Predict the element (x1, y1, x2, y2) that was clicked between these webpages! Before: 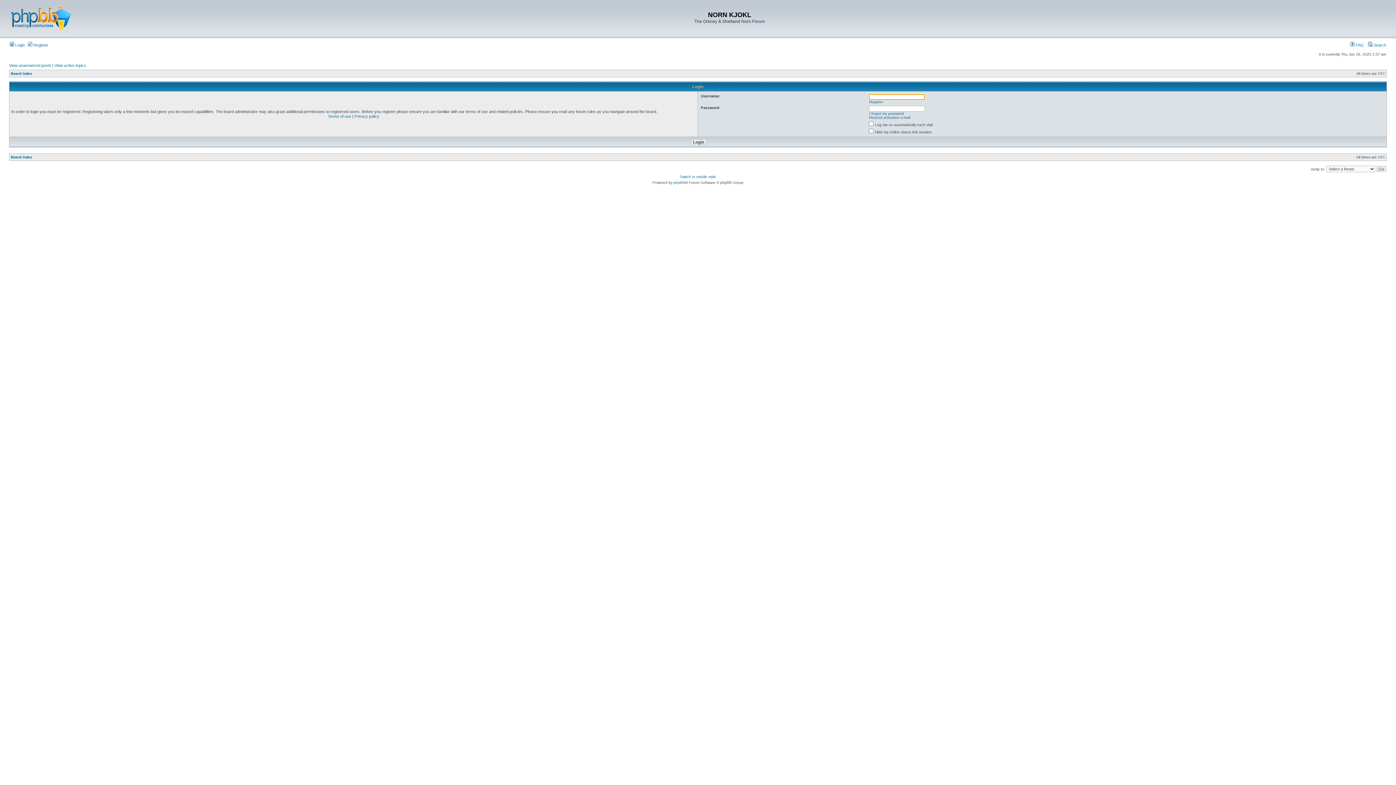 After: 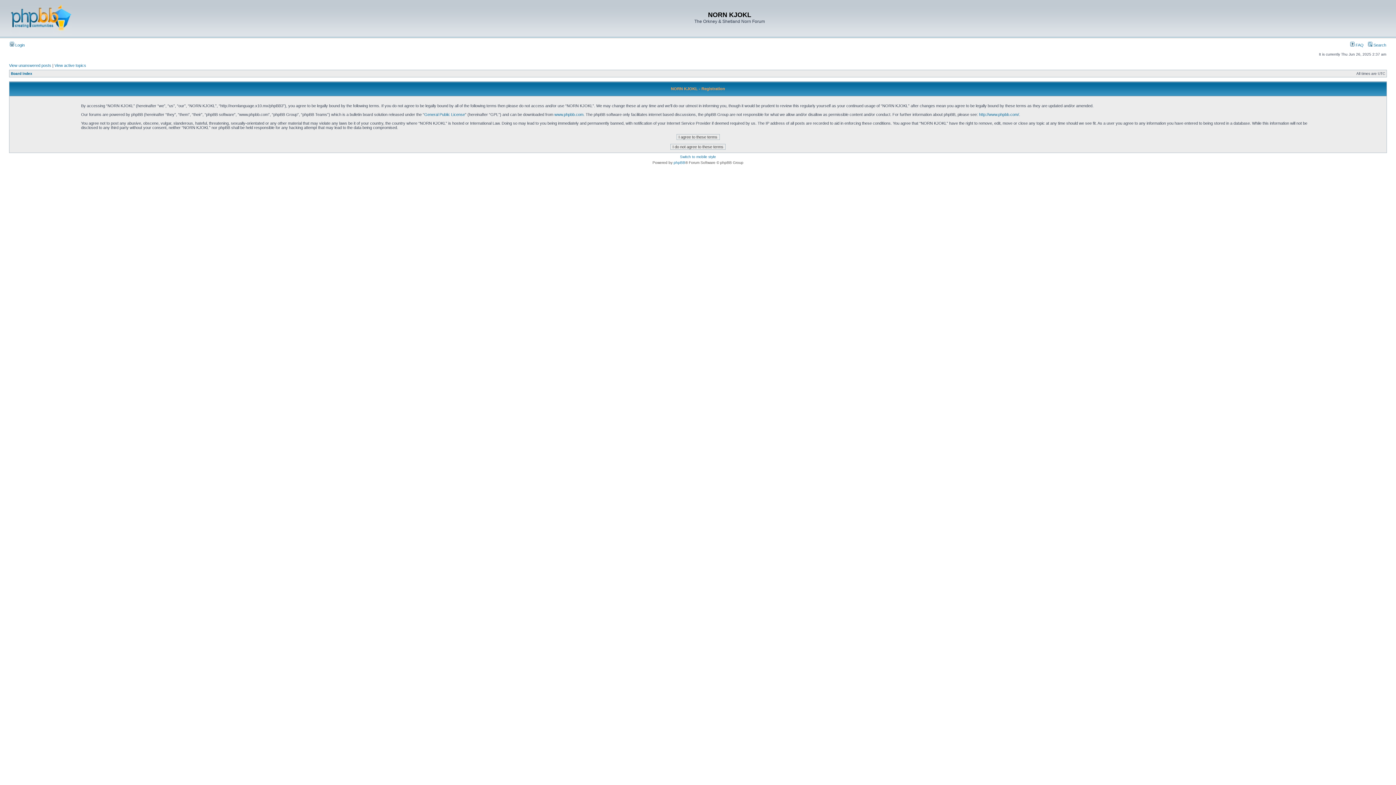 Action: bbox: (28, 42, 48, 47) label:  Register